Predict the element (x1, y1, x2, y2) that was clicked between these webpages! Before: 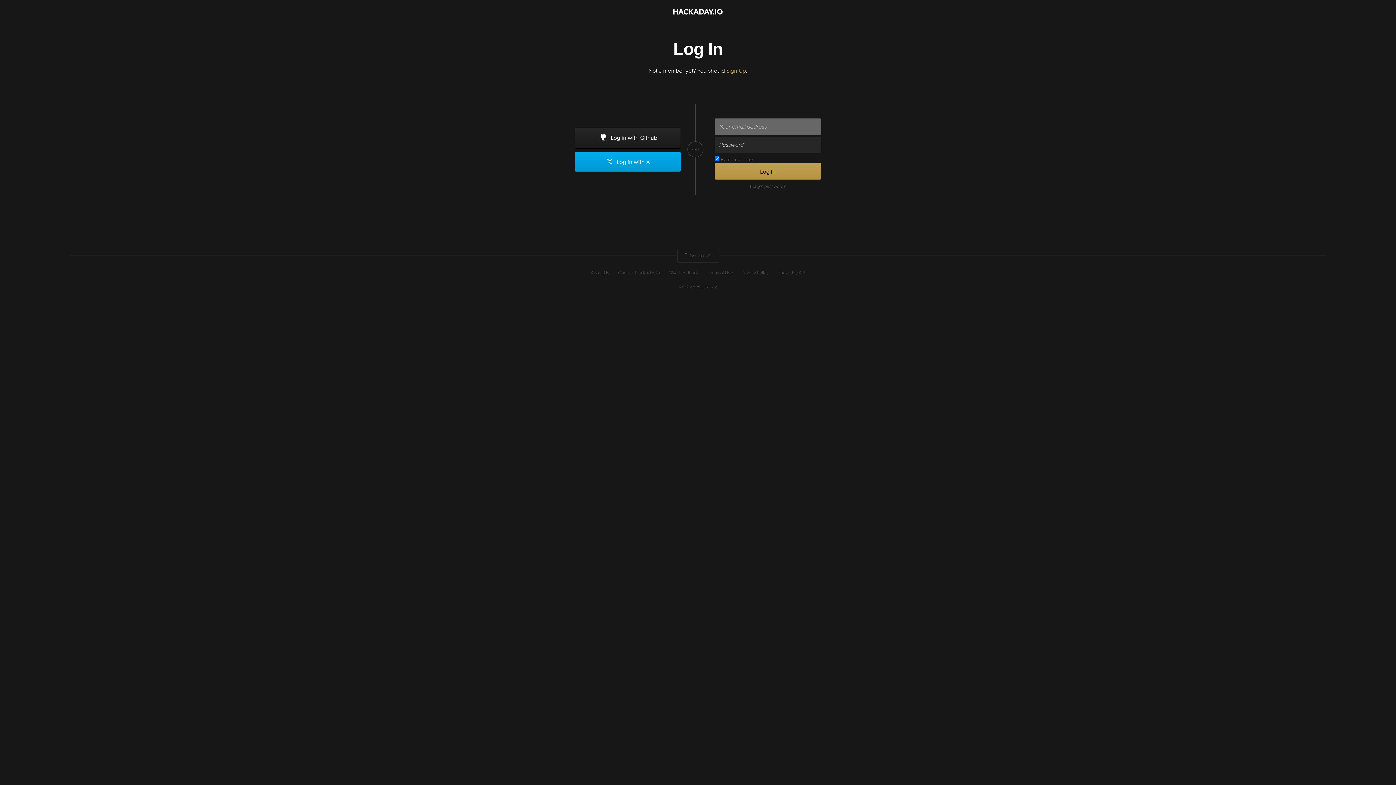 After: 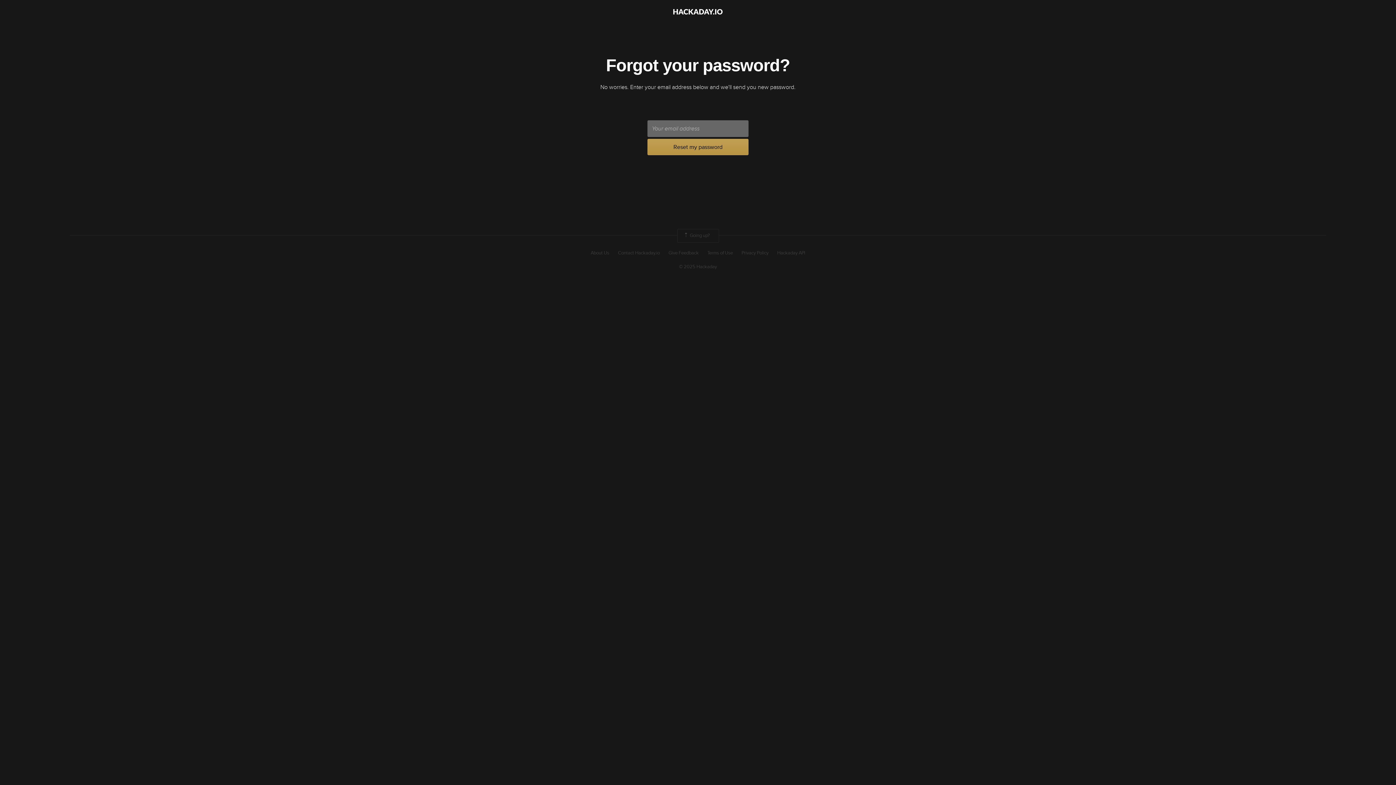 Action: label: Forgot password? bbox: (714, 183, 821, 189)